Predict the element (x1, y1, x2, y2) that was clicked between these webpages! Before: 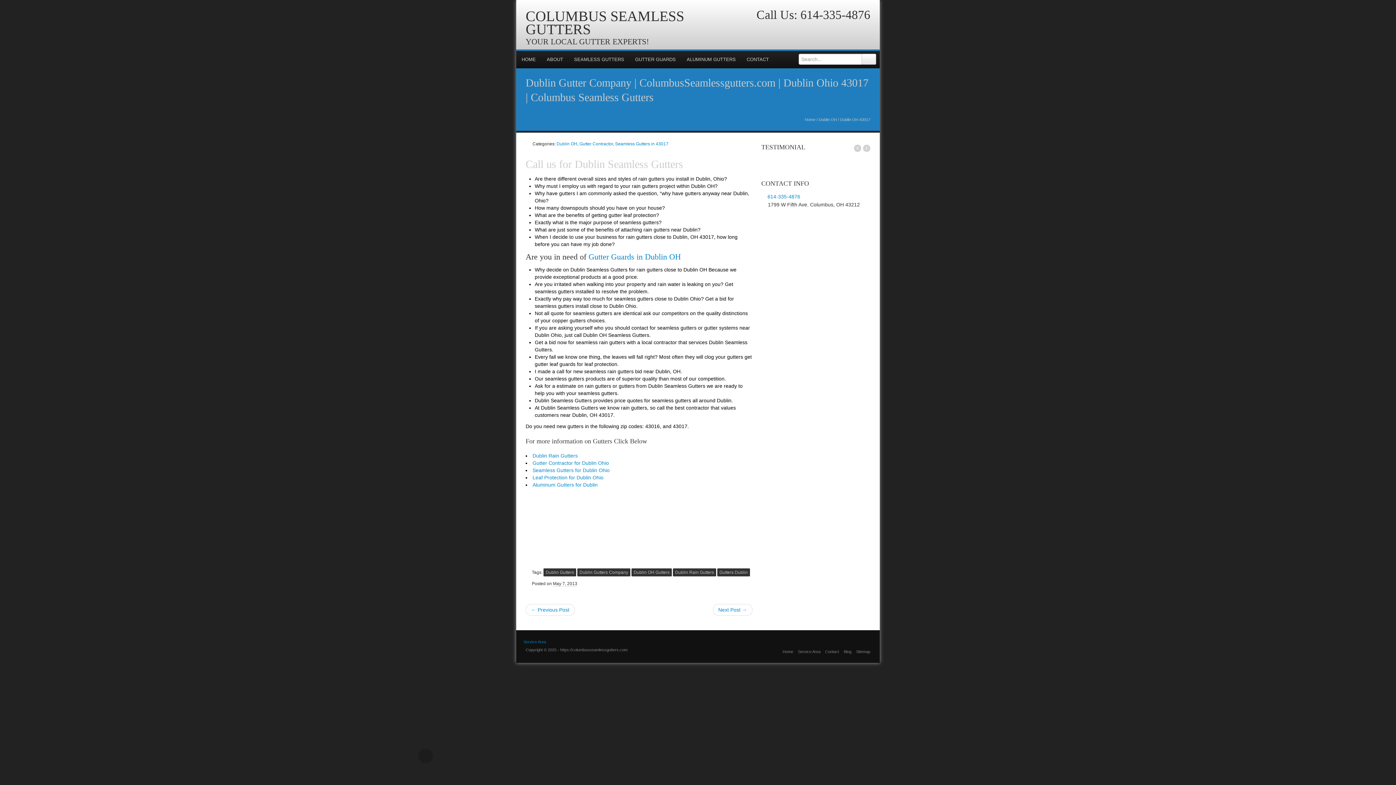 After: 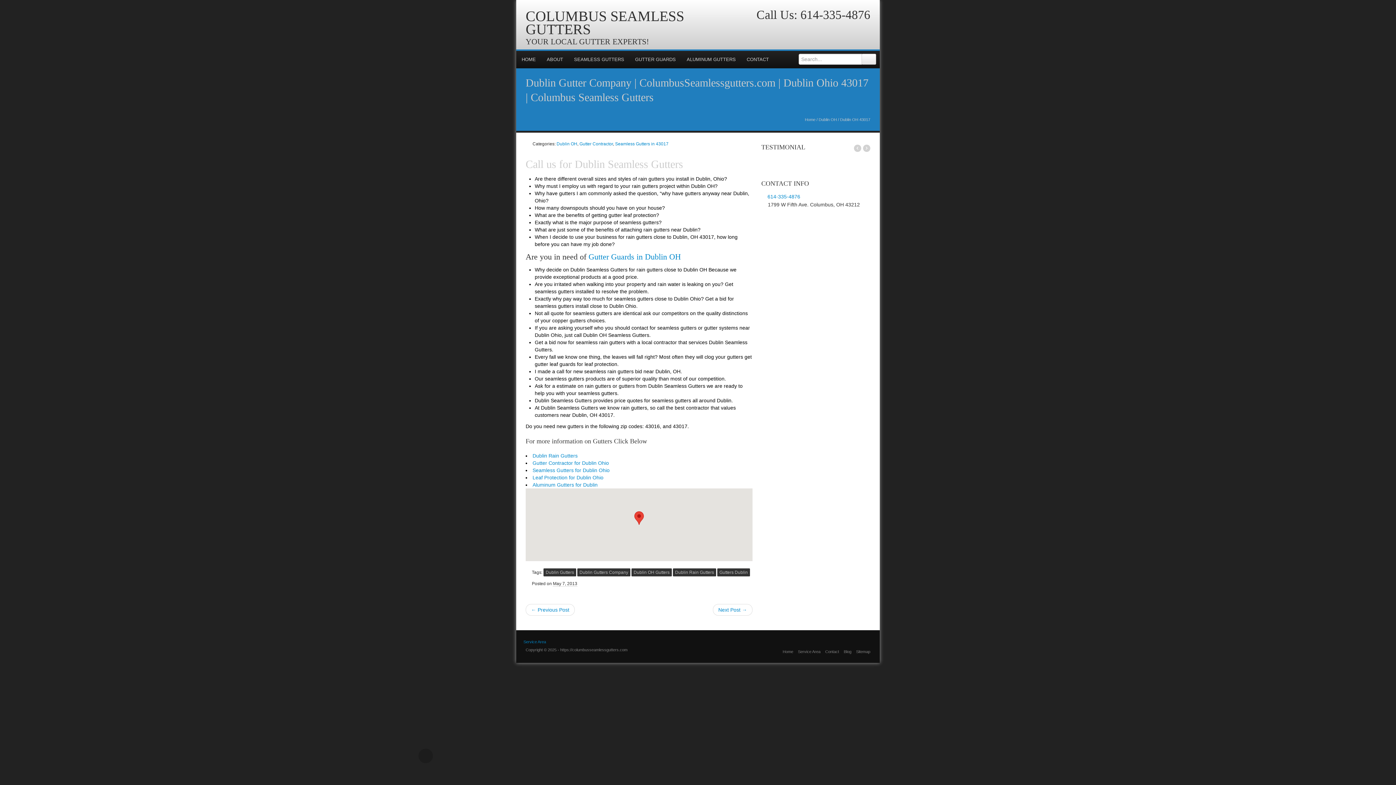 Action: bbox: (840, 208, 852, 220)